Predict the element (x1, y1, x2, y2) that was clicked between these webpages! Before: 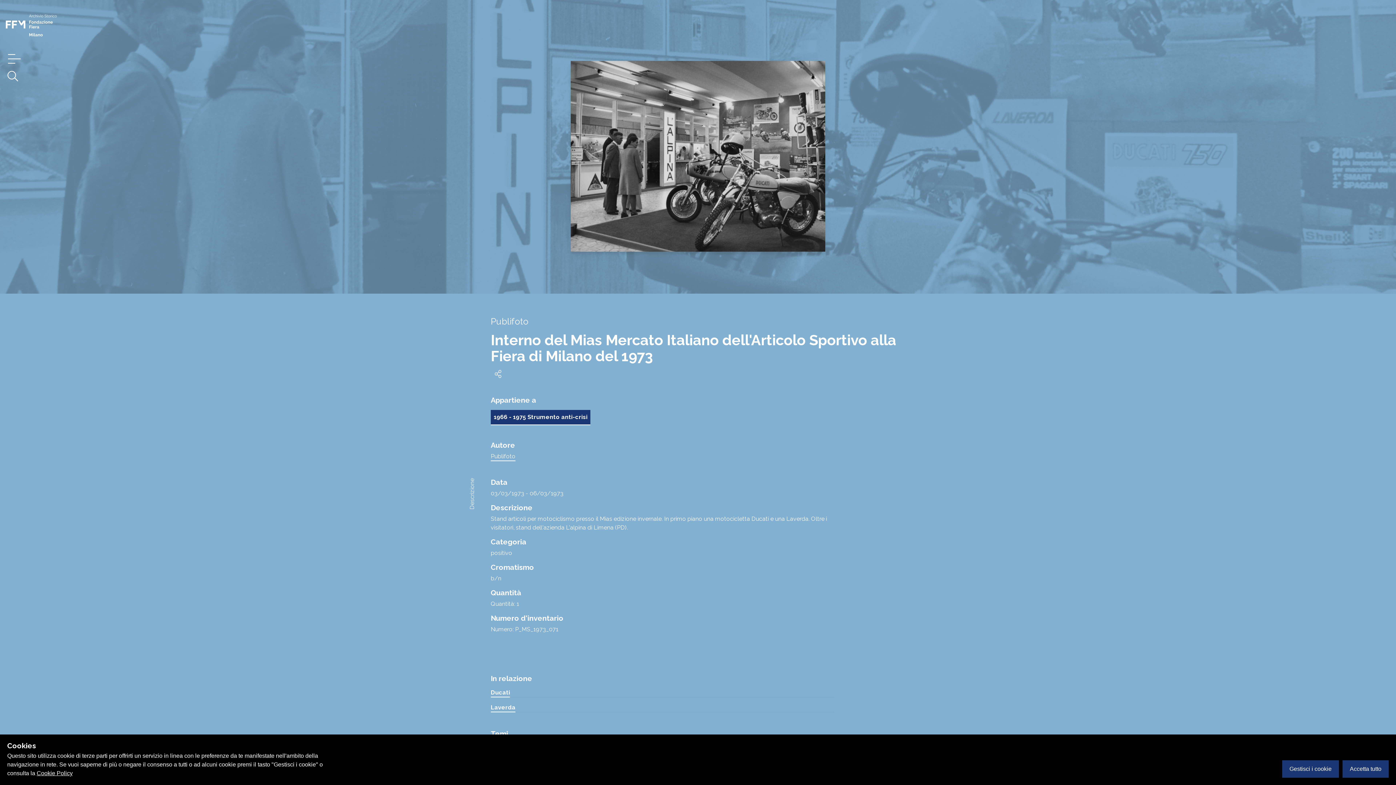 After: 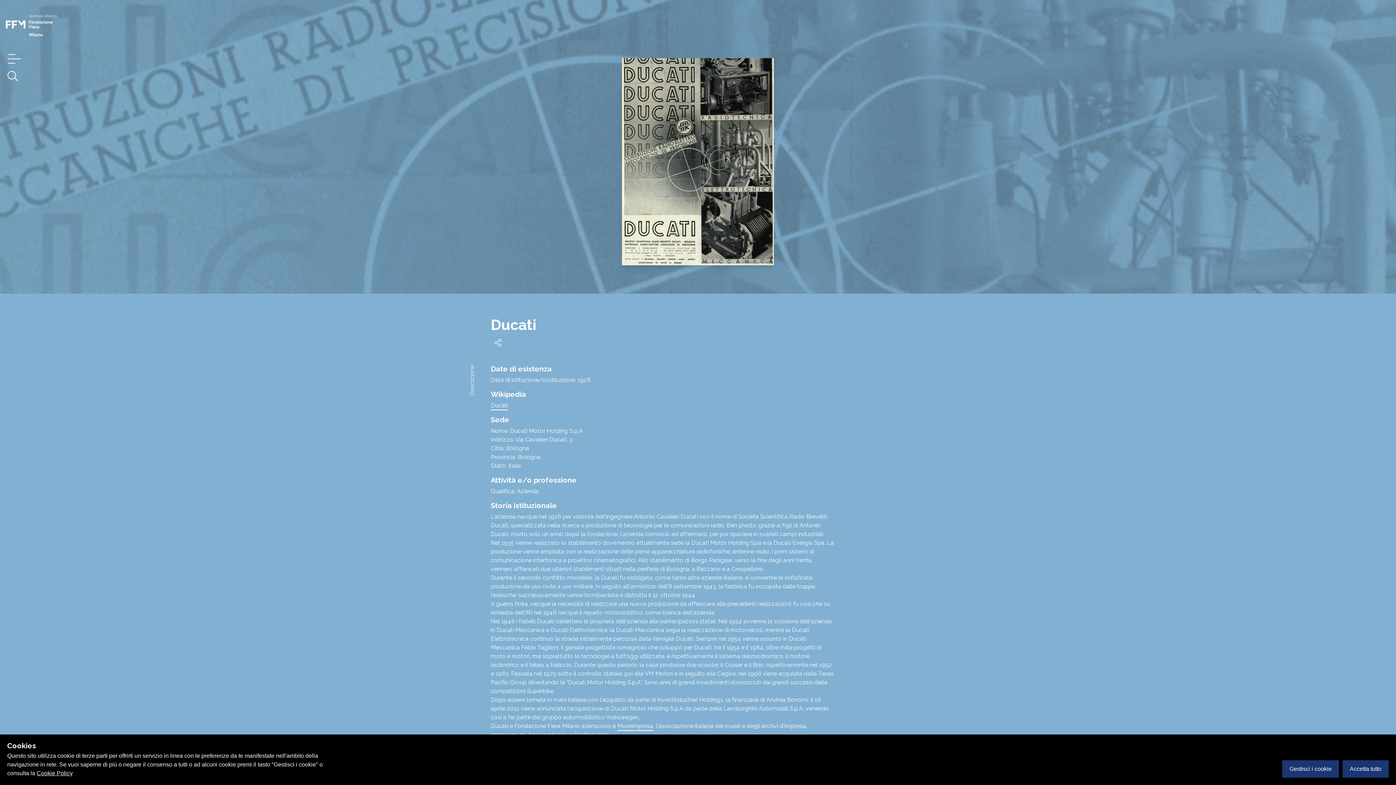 Action: bbox: (490, 689, 510, 697) label: Ducati